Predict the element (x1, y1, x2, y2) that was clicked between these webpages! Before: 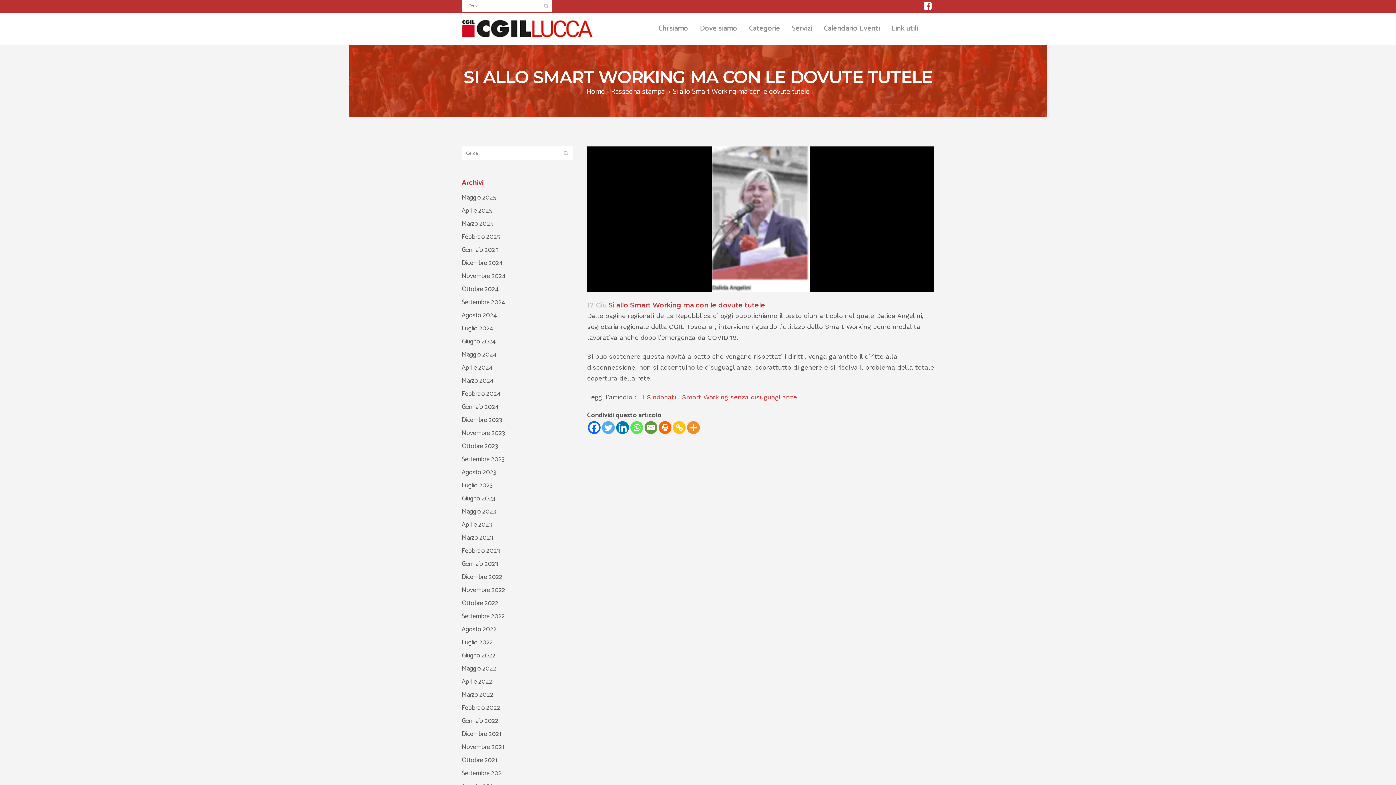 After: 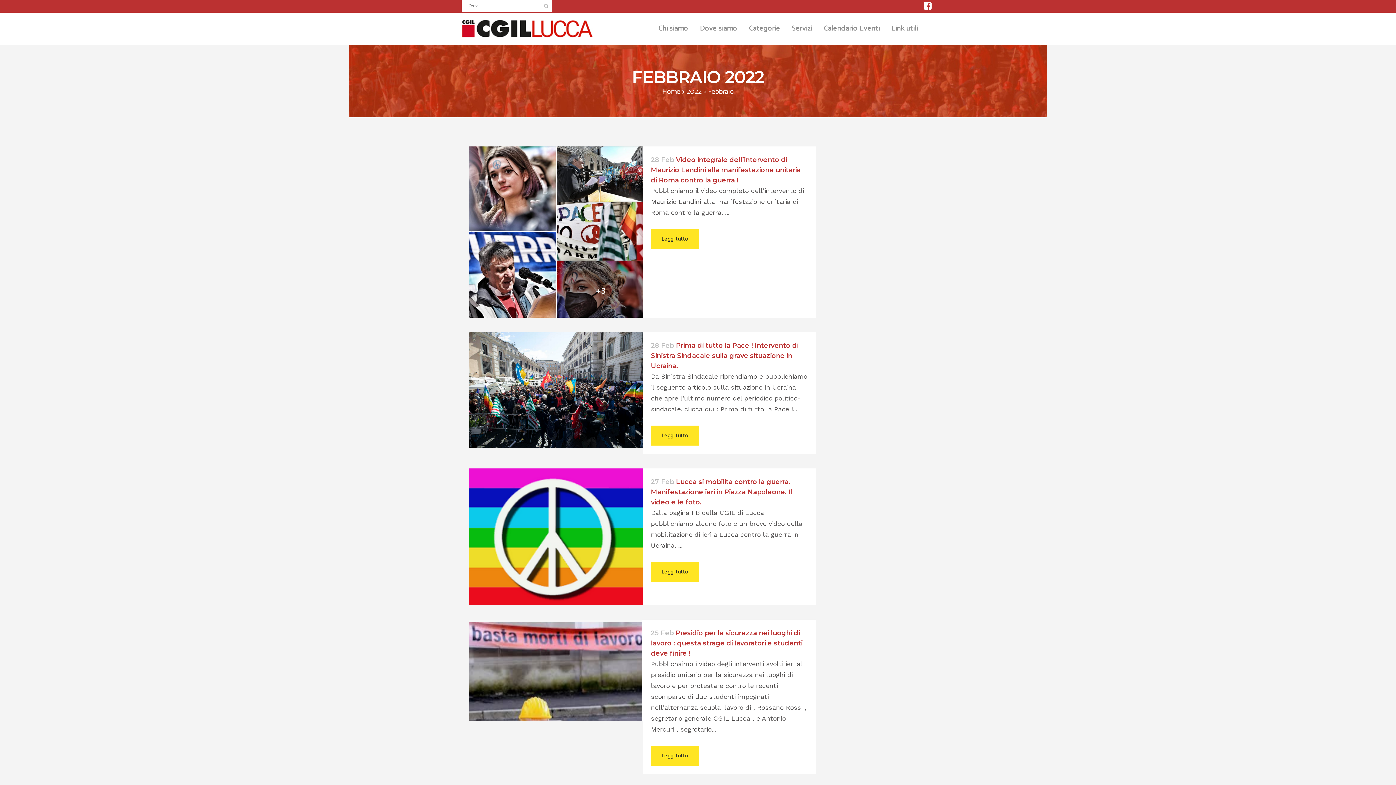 Action: bbox: (461, 702, 500, 713) label: Febbraio 2022